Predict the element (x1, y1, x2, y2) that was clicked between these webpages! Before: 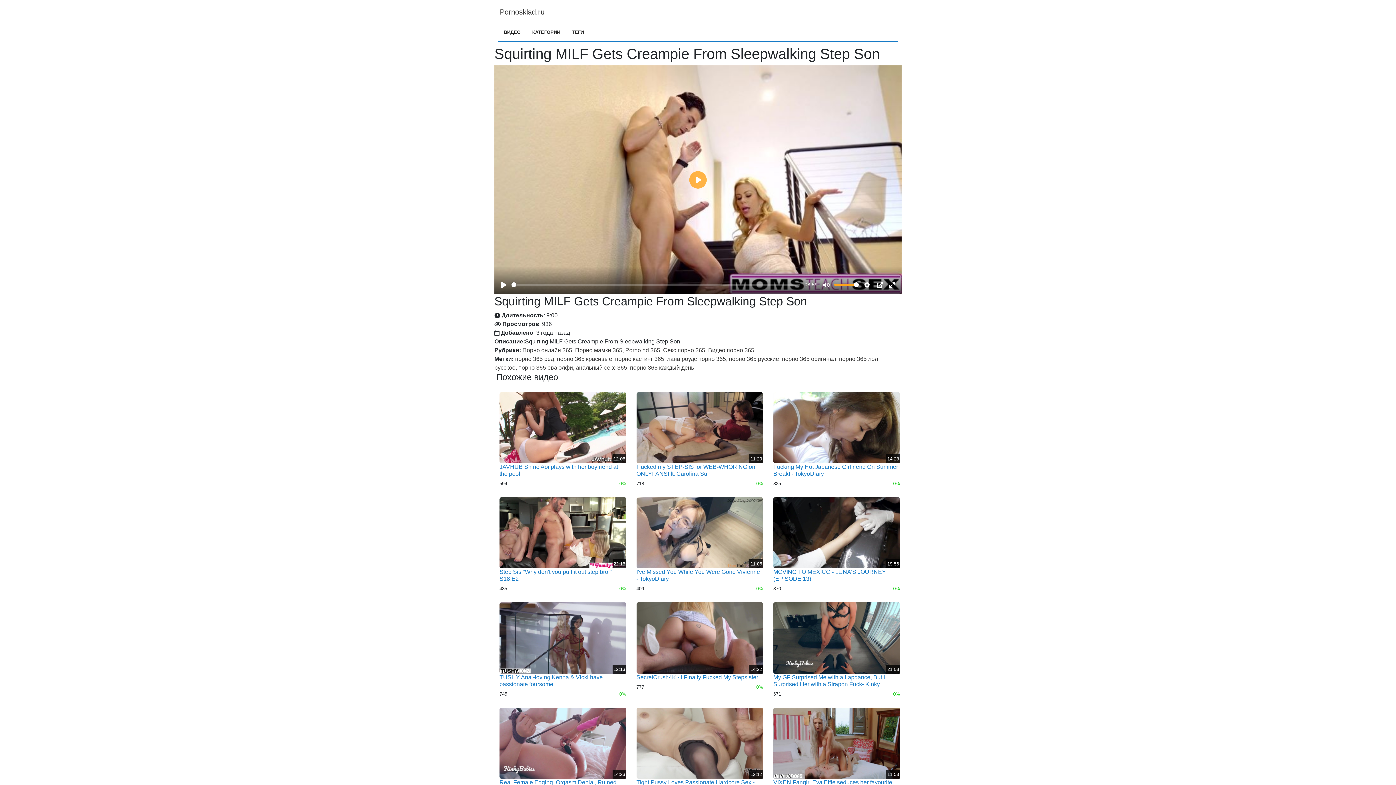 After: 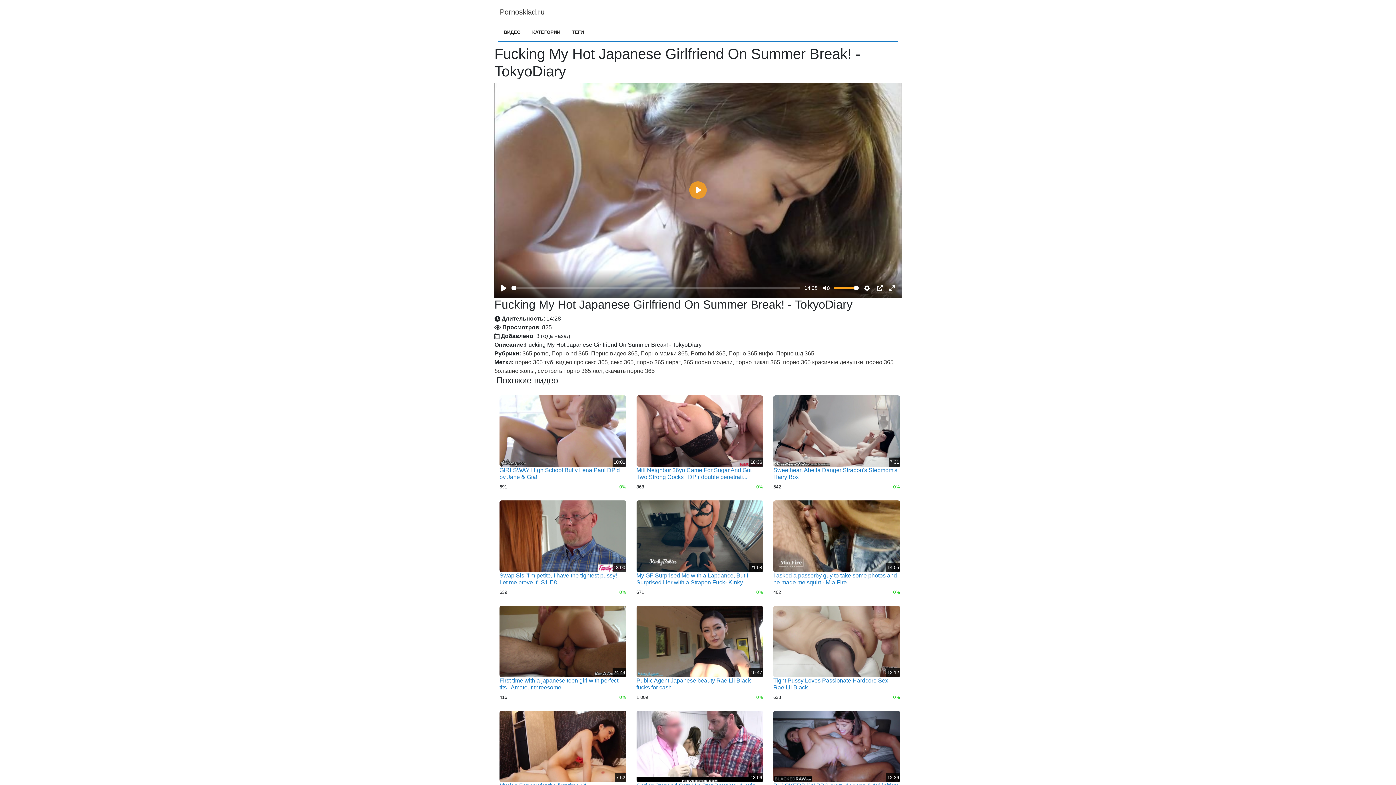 Action: label: 14:28
Fucking My Hot Japanese Girlfriend On Summer Break! - TokyoDiary bbox: (773, 392, 900, 477)